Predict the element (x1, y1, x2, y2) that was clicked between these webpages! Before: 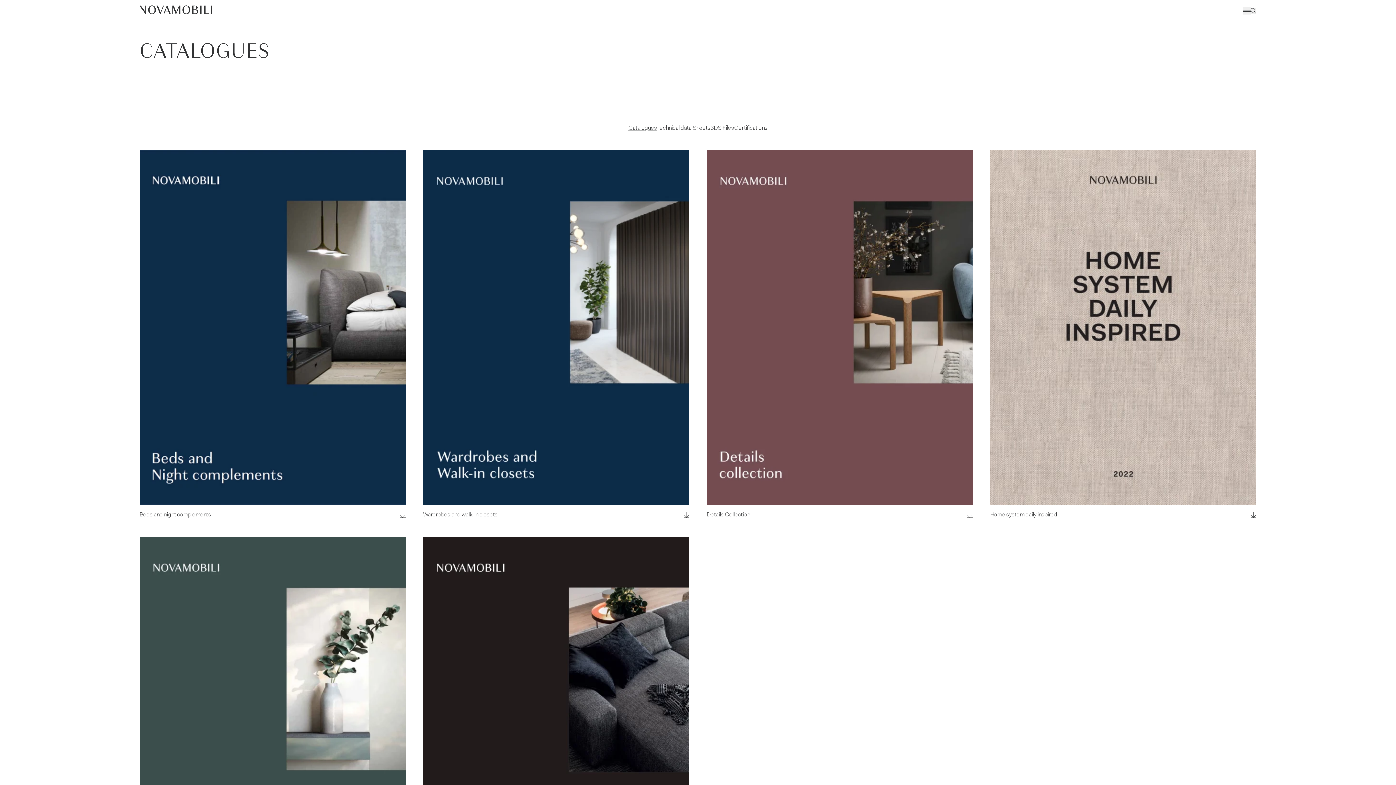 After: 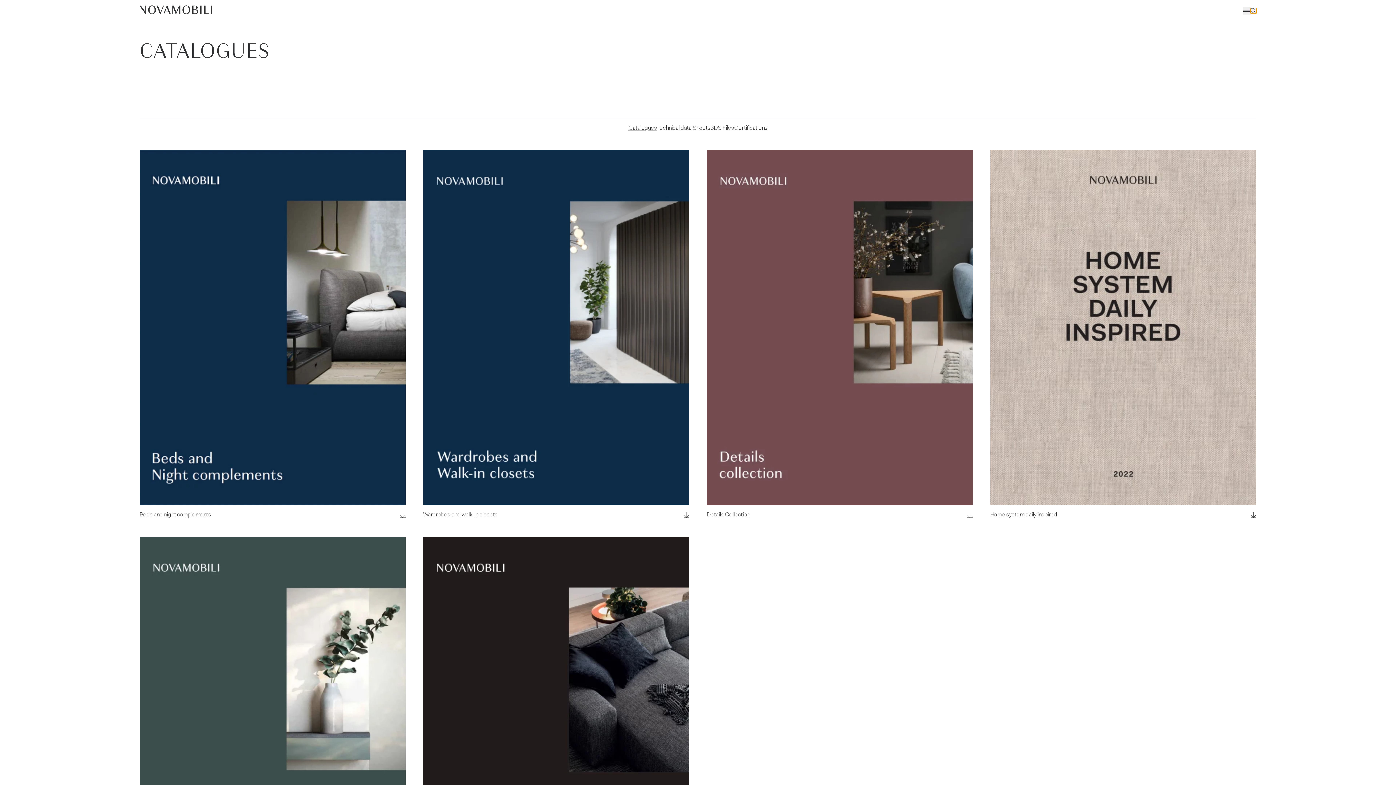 Action: bbox: (1250, 8, 1256, 13)